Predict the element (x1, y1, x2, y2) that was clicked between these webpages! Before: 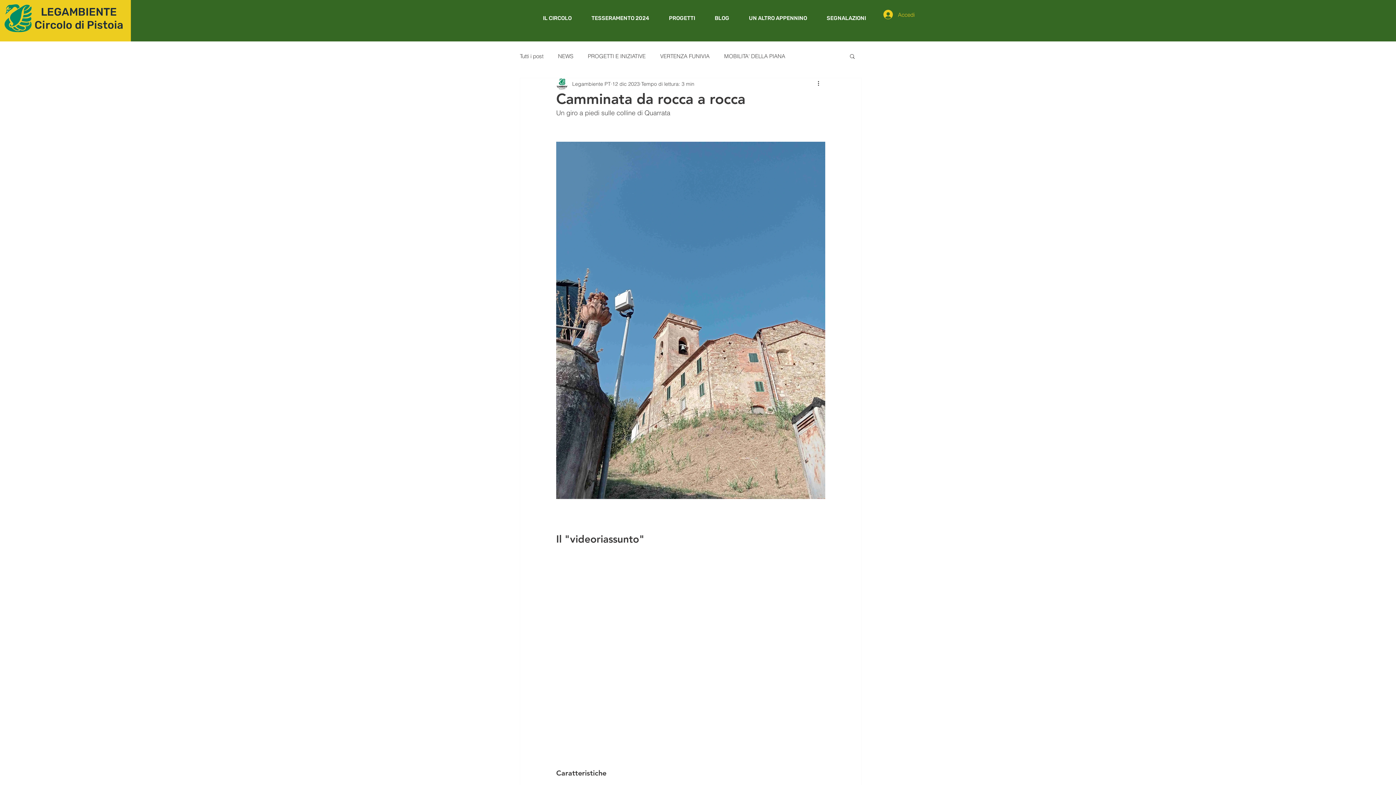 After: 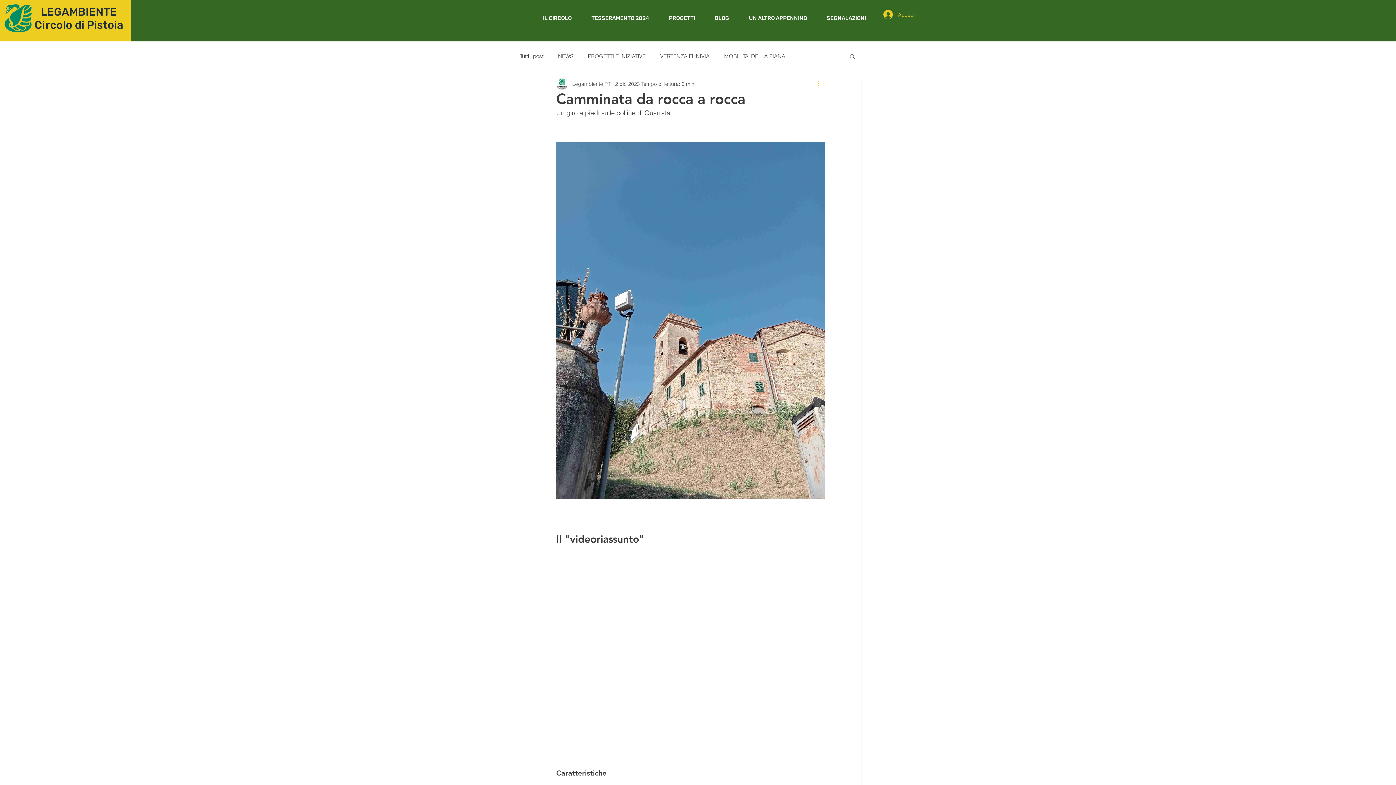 Action: bbox: (816, 79, 825, 88) label: Altre azioni